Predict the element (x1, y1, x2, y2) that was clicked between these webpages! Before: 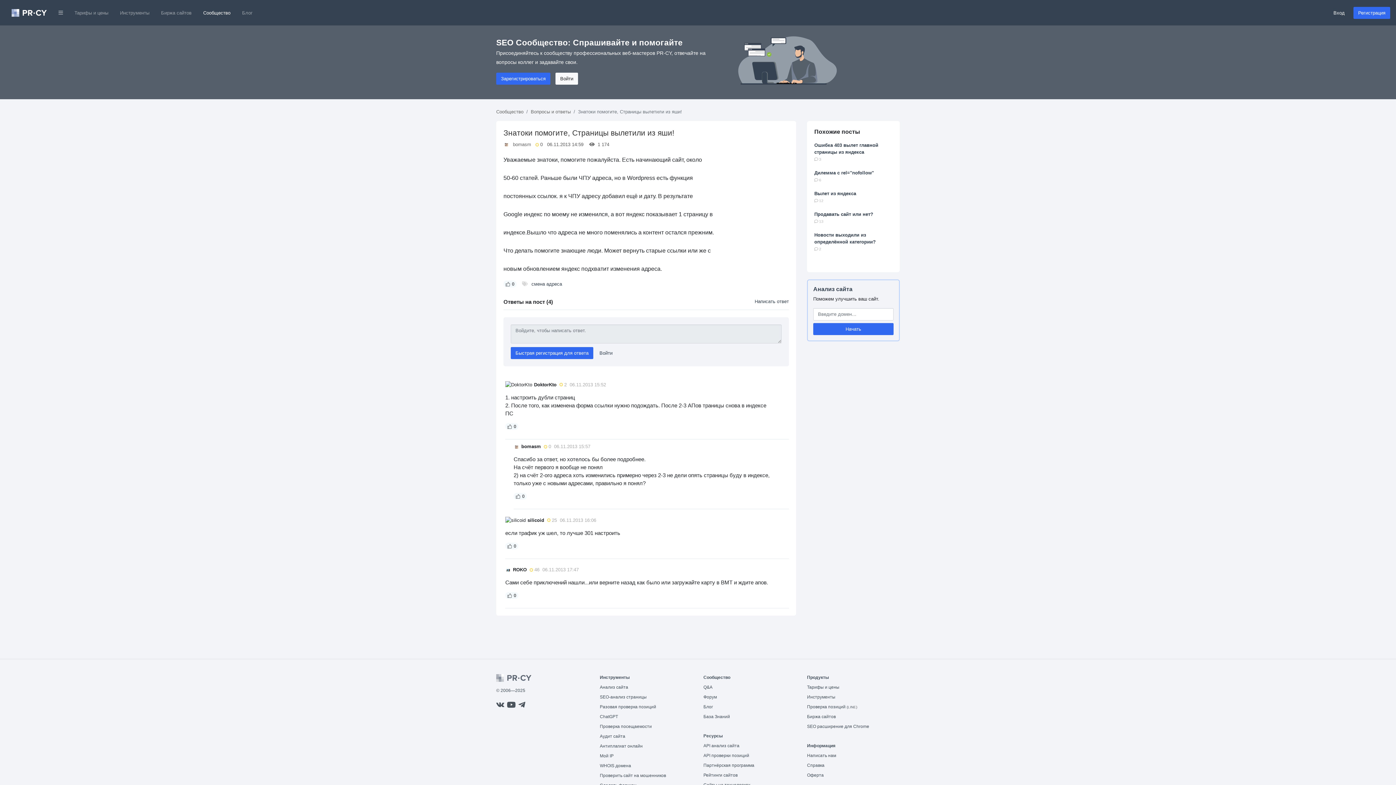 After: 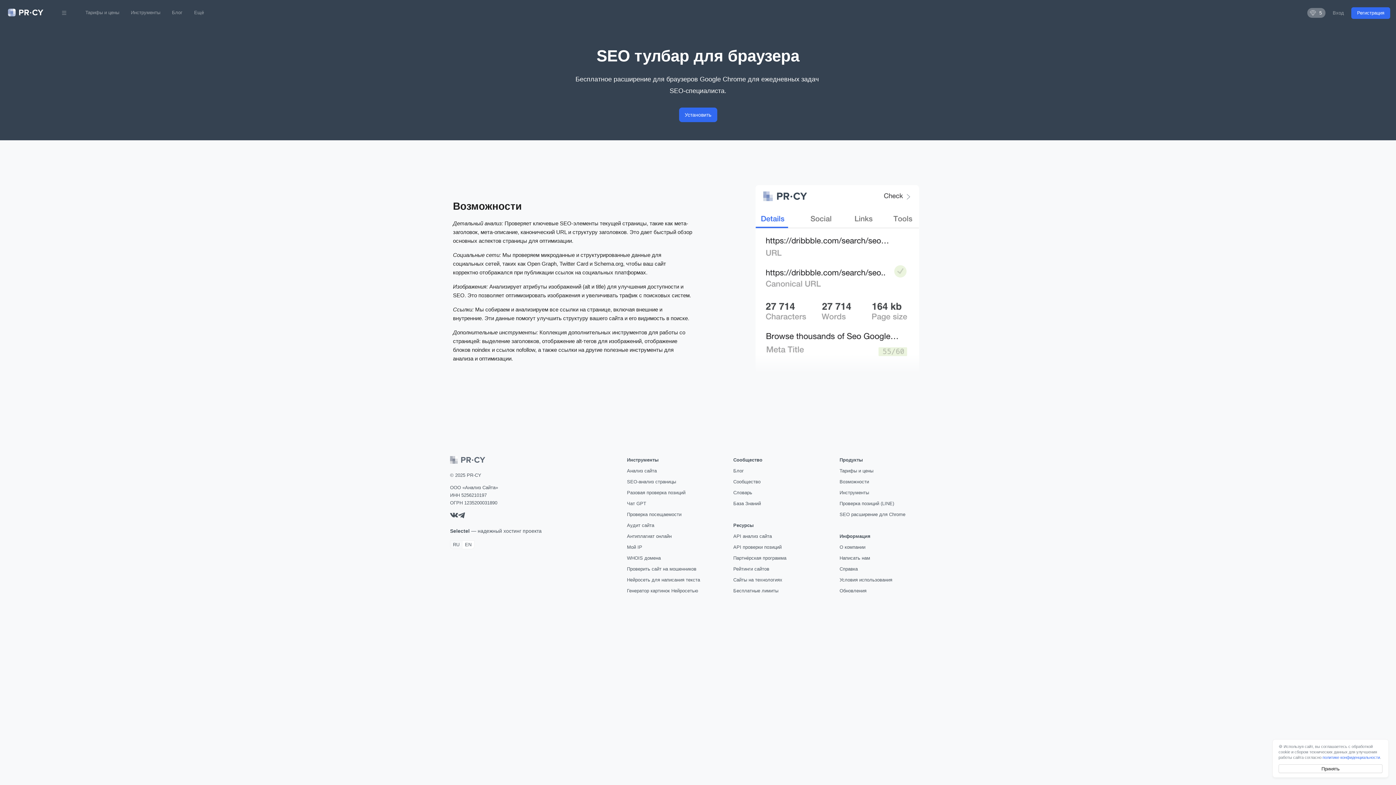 Action: label: SEO расширение для Chrome bbox: (807, 724, 869, 729)